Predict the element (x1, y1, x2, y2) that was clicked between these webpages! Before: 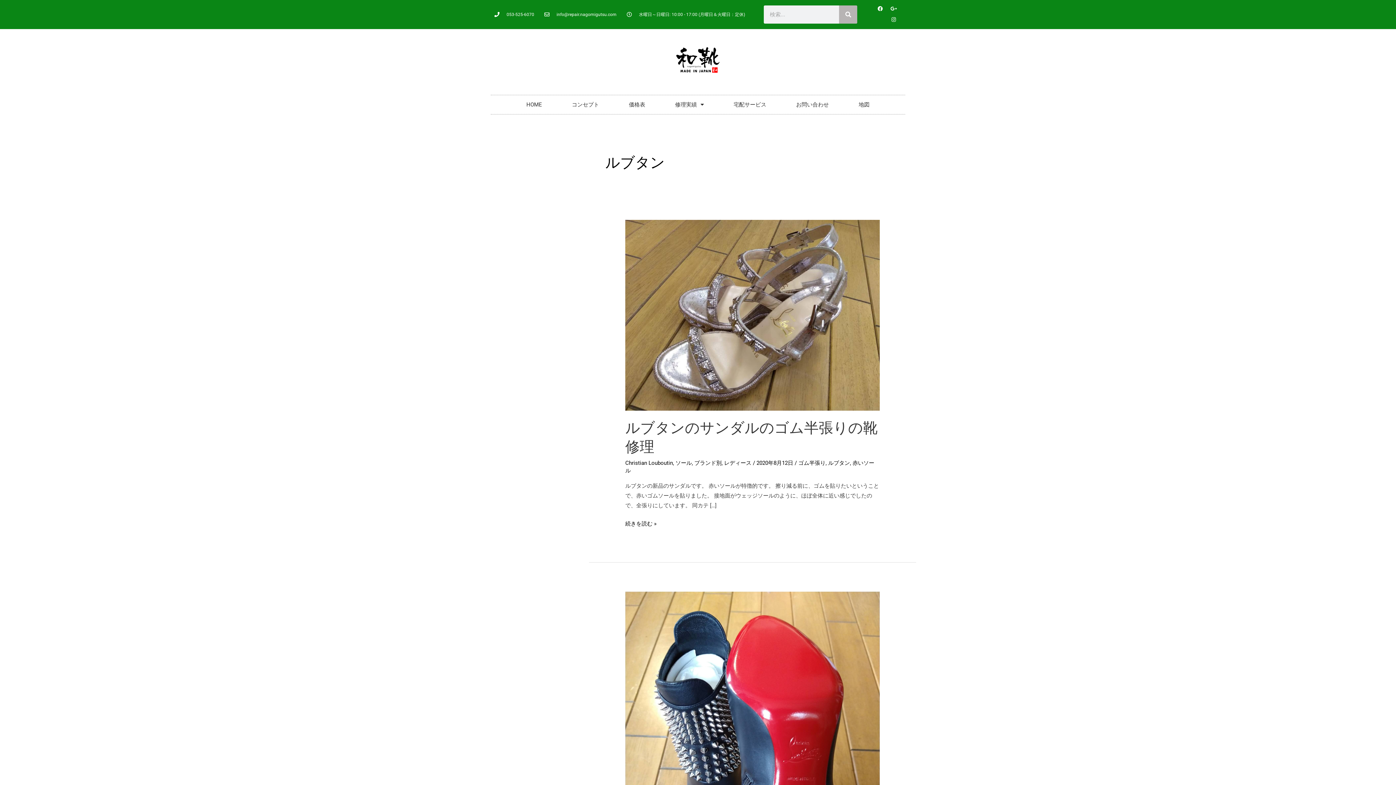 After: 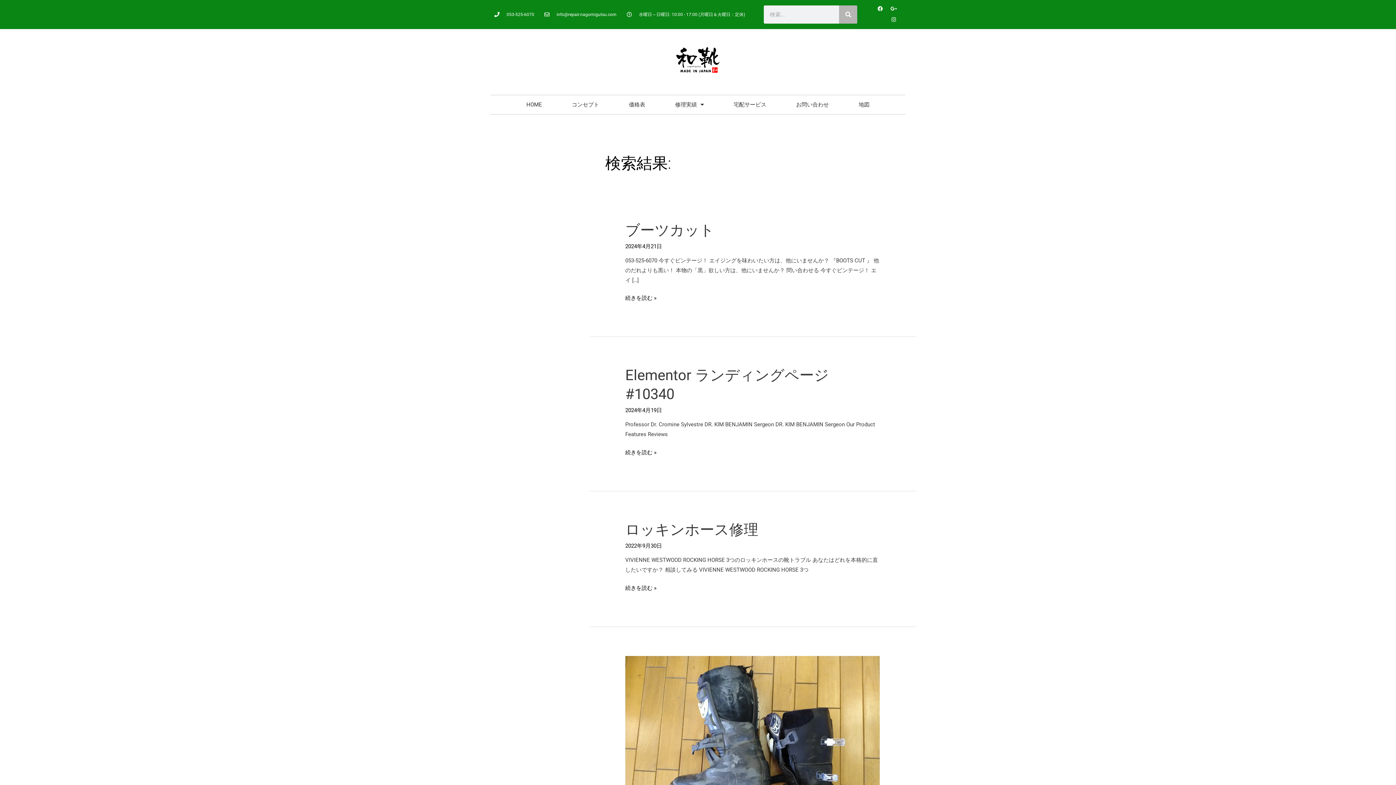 Action: bbox: (839, 5, 857, 23) label: 検索